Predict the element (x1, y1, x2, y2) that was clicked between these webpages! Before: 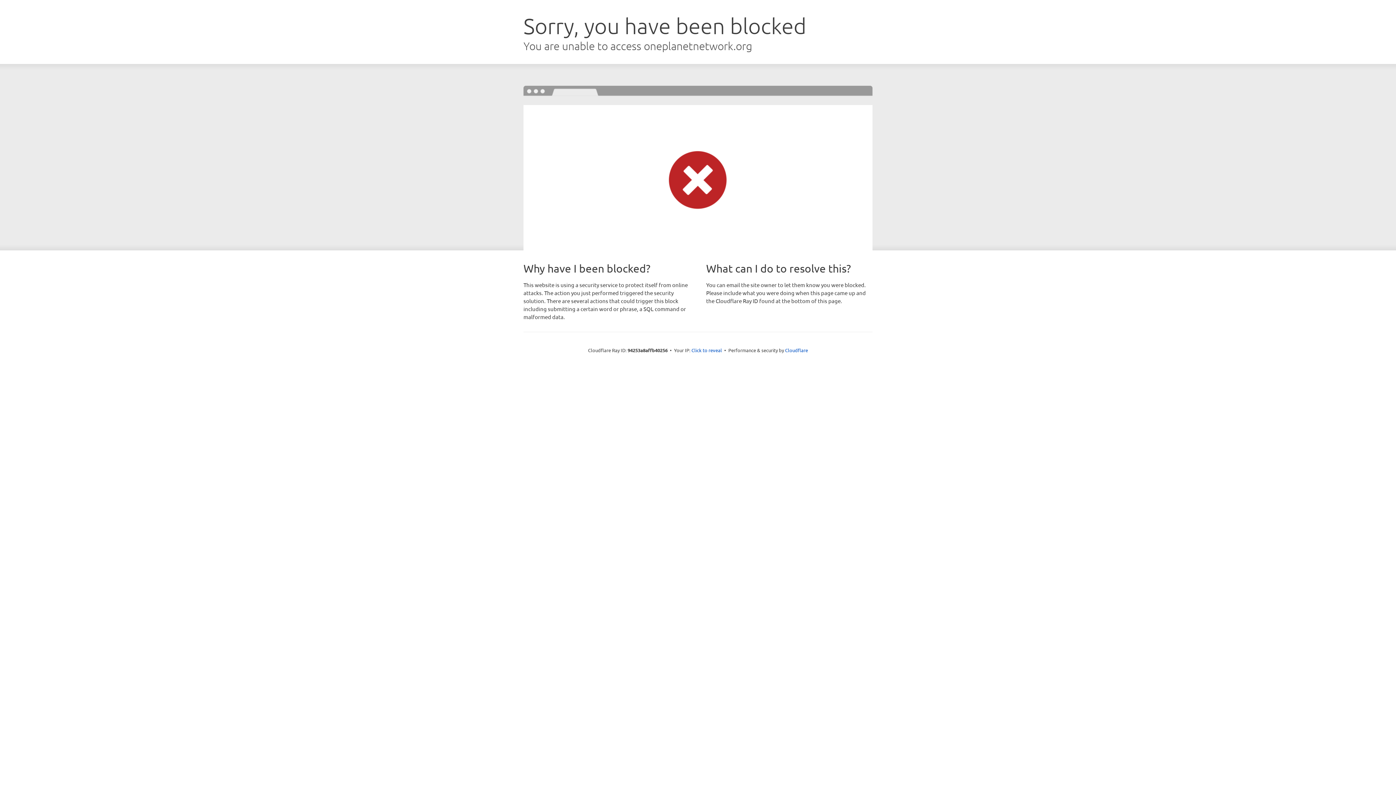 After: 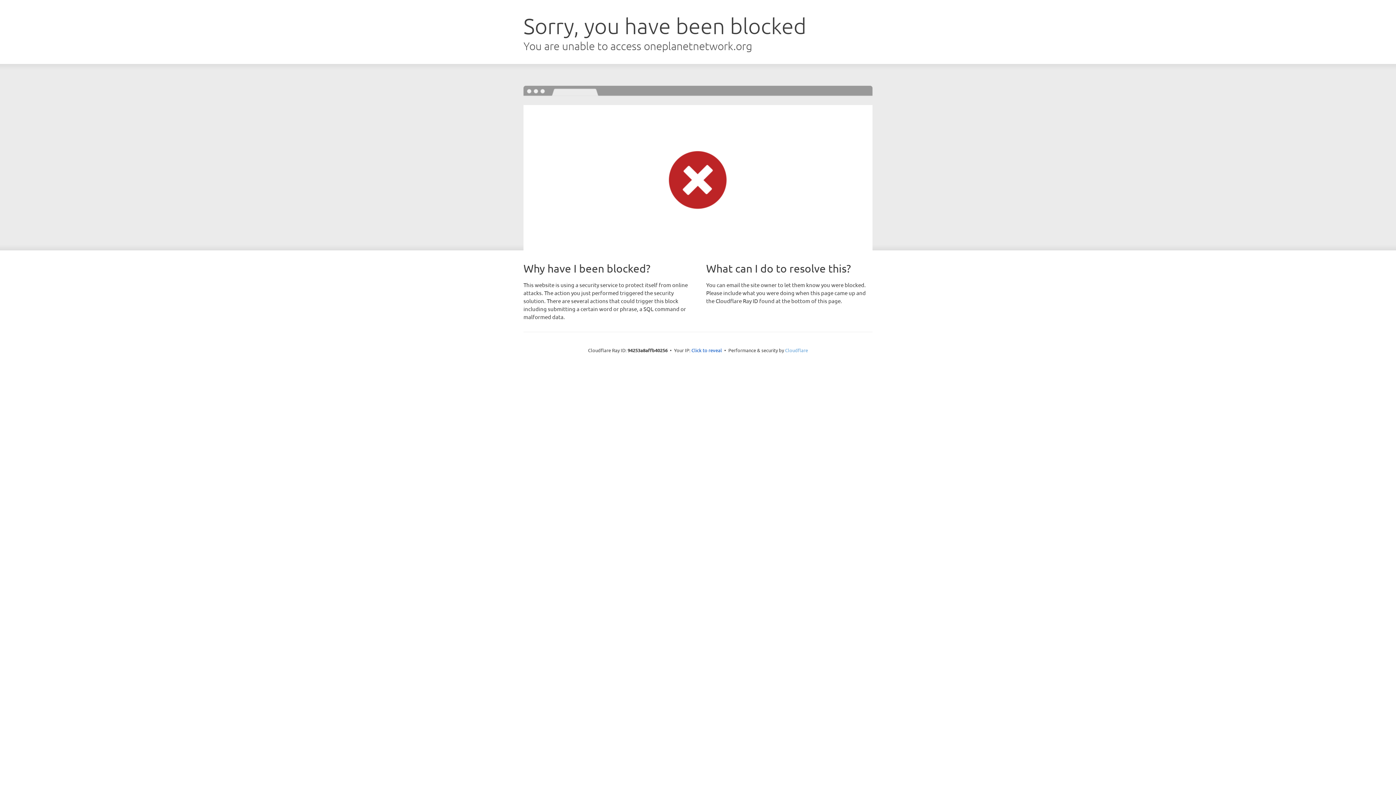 Action: label: Cloudflare bbox: (785, 347, 808, 353)